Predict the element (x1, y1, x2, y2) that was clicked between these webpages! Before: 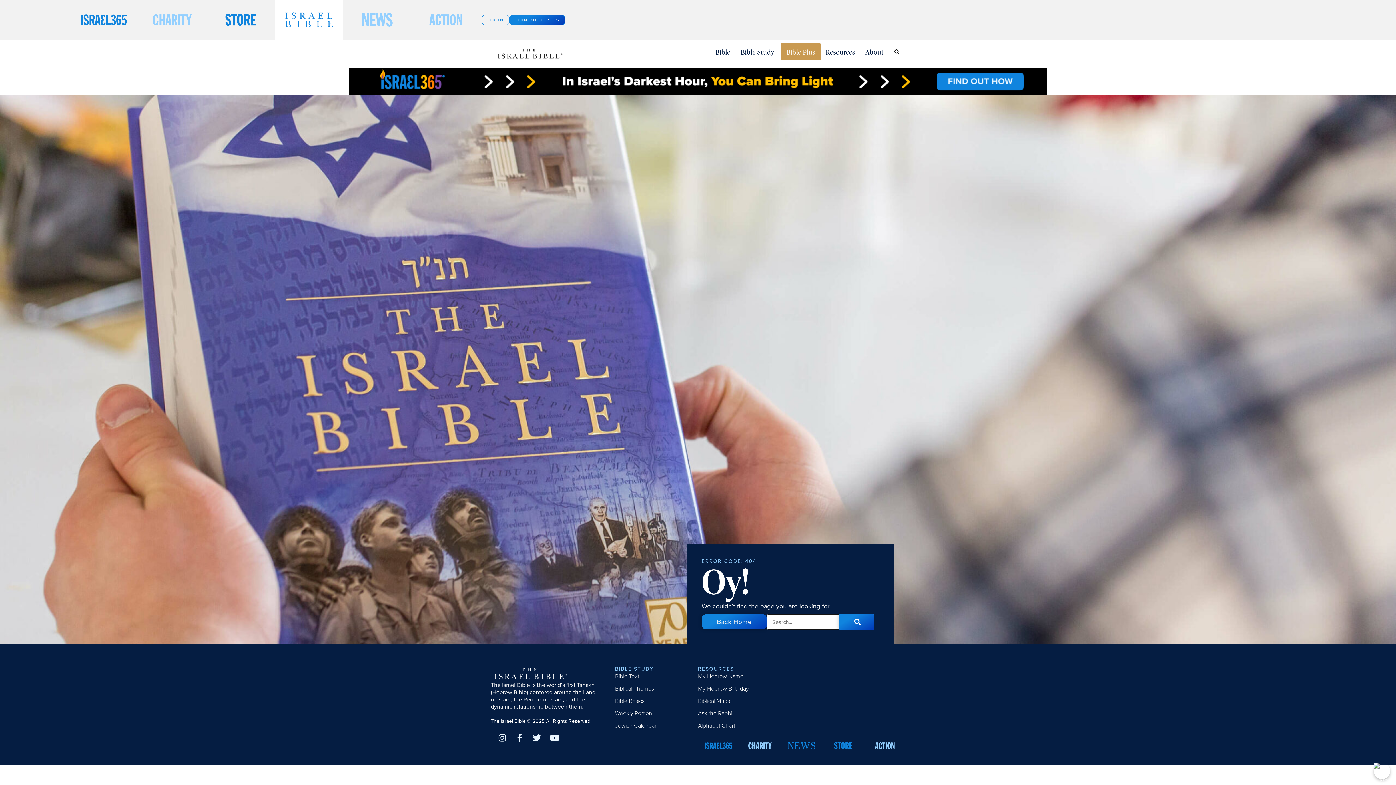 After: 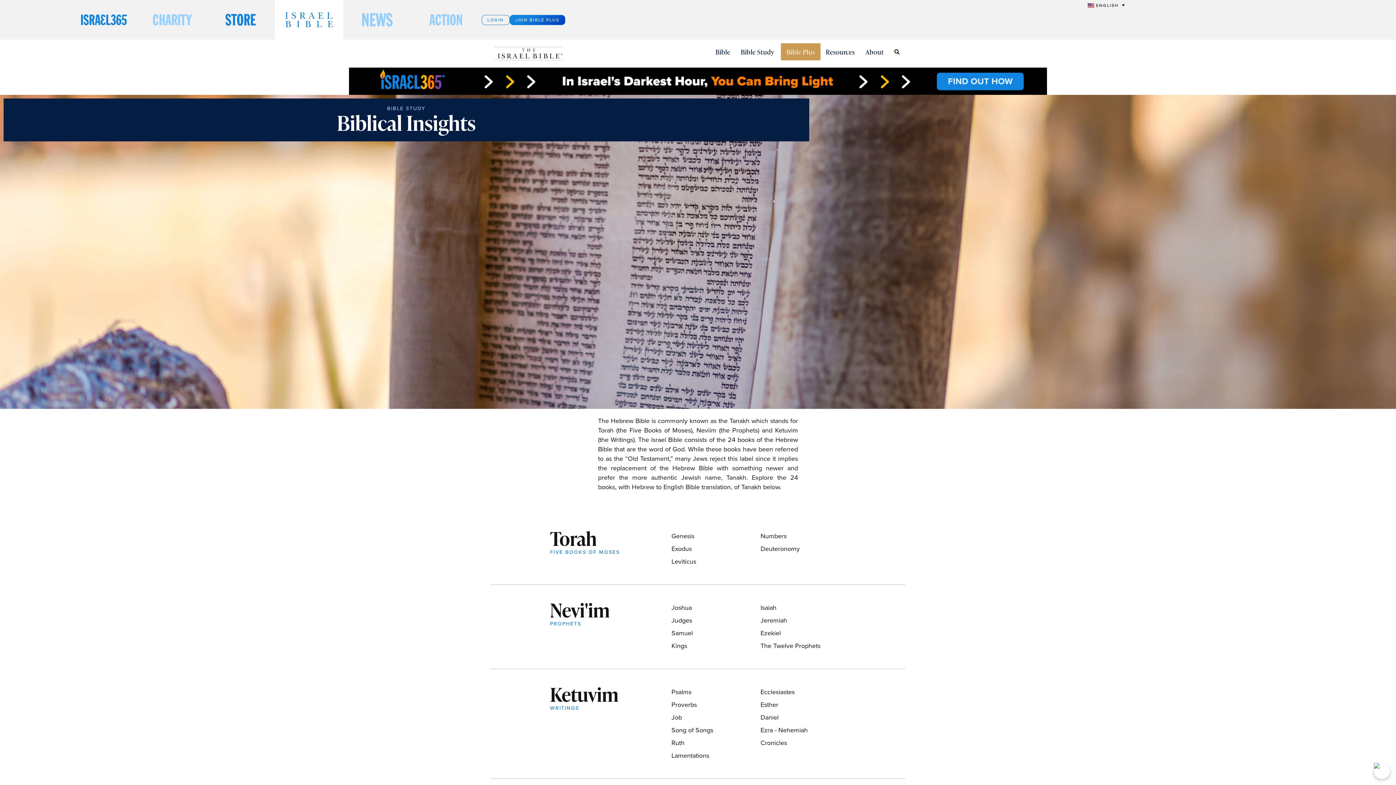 Action: label: Bible Text bbox: (615, 672, 698, 681)